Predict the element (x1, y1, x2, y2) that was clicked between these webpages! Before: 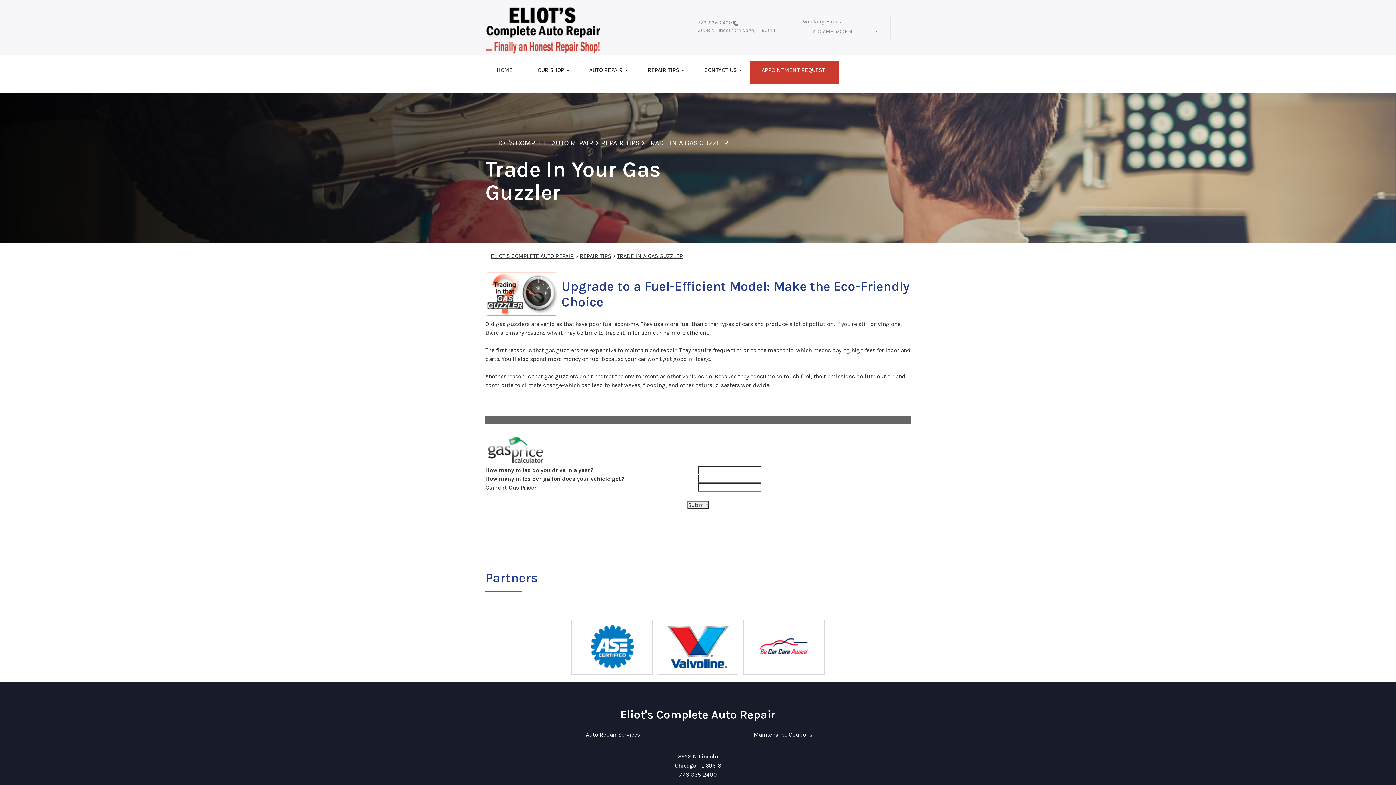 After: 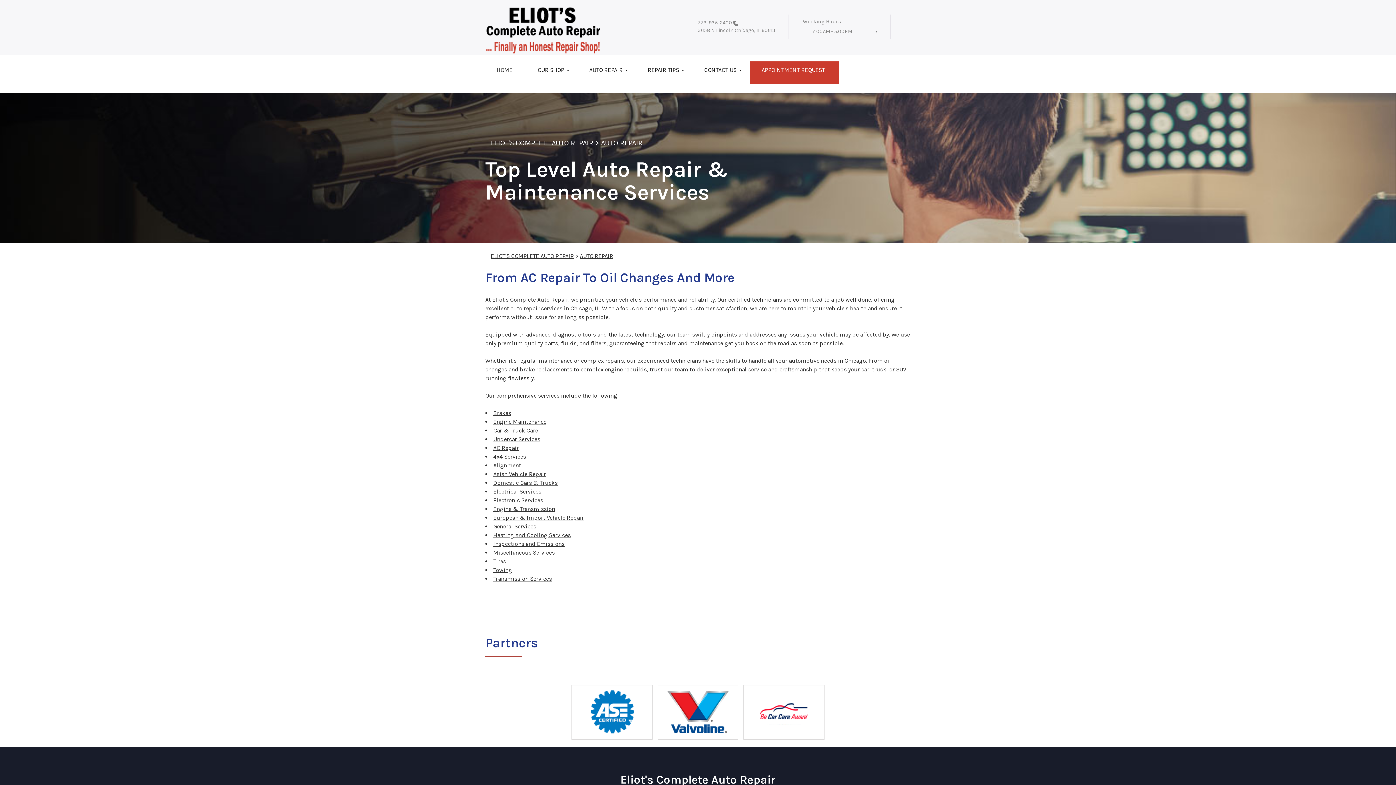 Action: label: AUTO REPAIR bbox: (578, 61, 636, 84)